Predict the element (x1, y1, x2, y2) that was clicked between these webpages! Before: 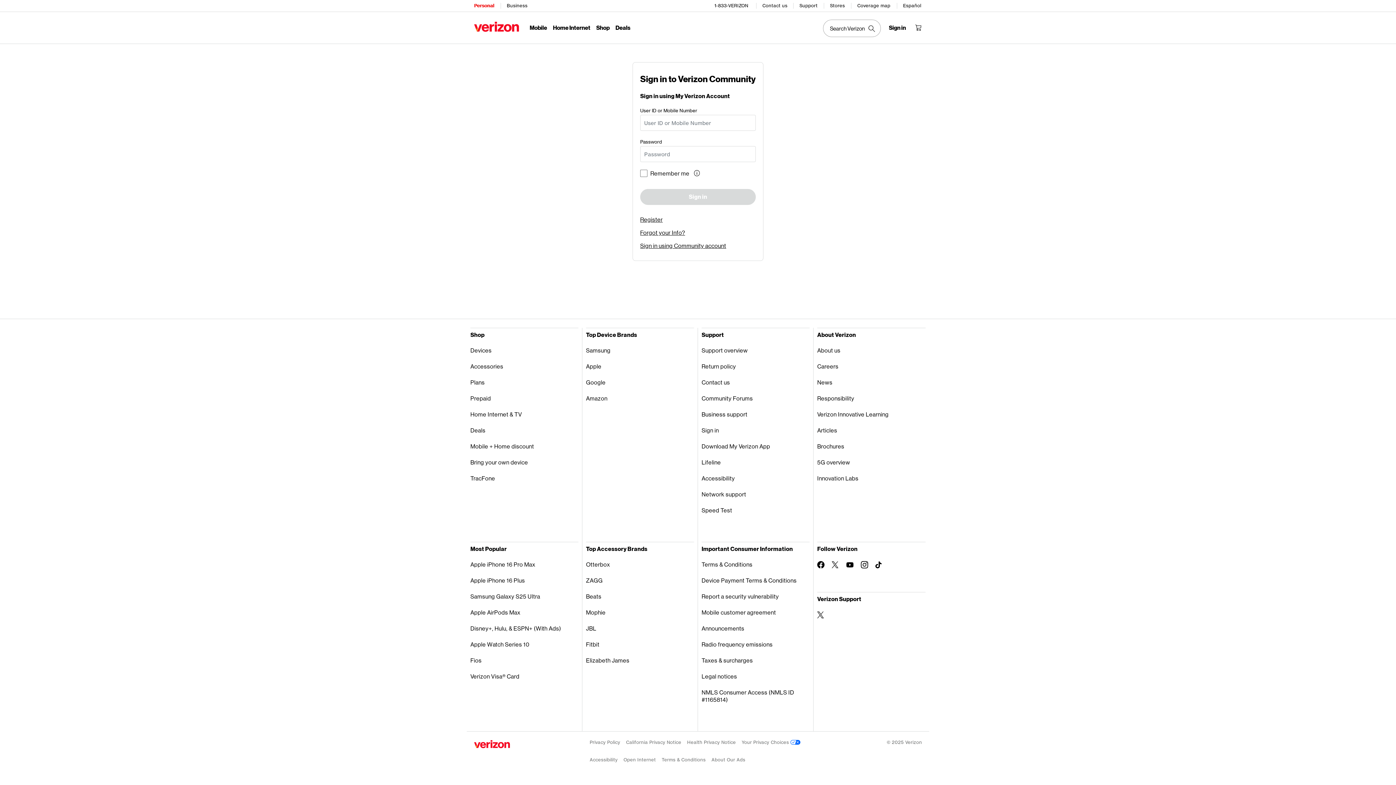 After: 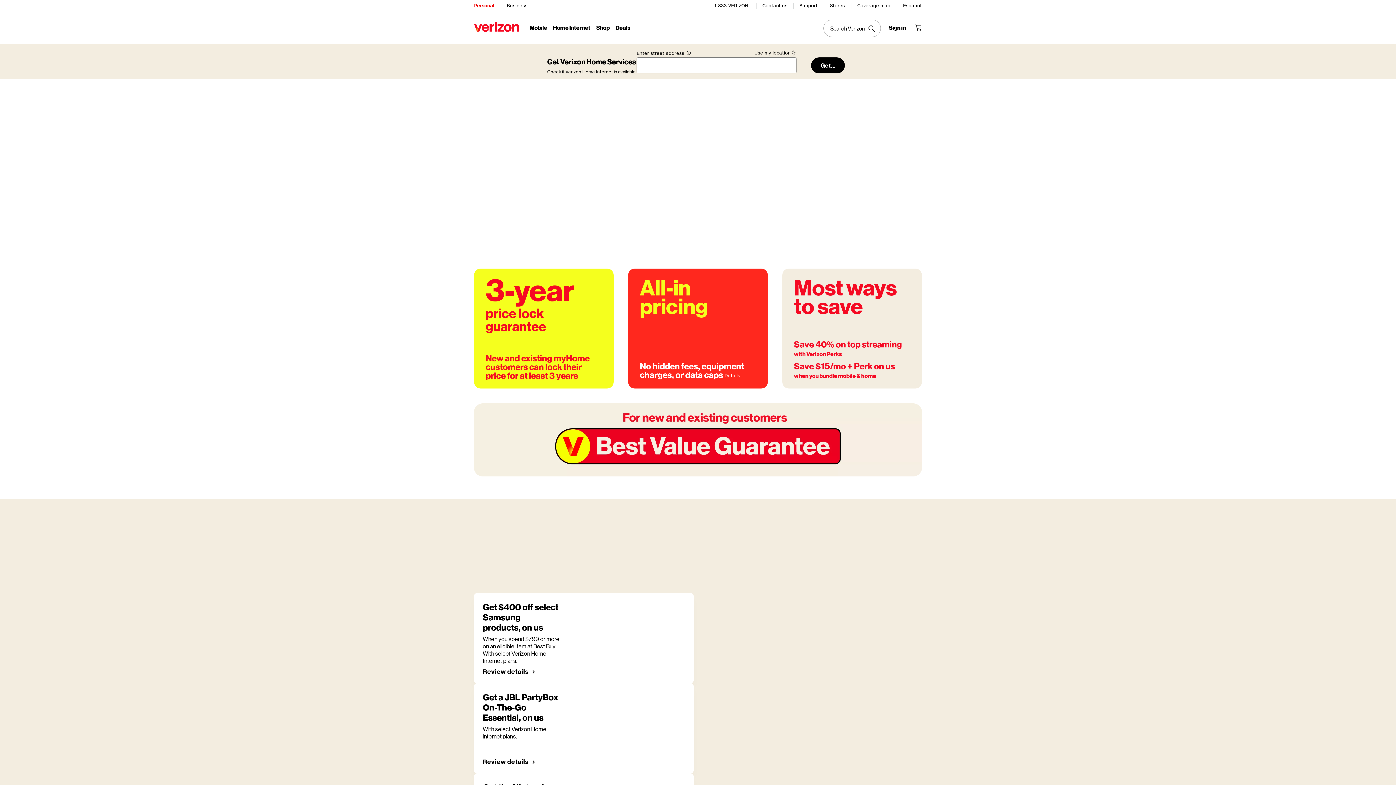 Action: bbox: (553, 24, 590, 32) label: Home Internet